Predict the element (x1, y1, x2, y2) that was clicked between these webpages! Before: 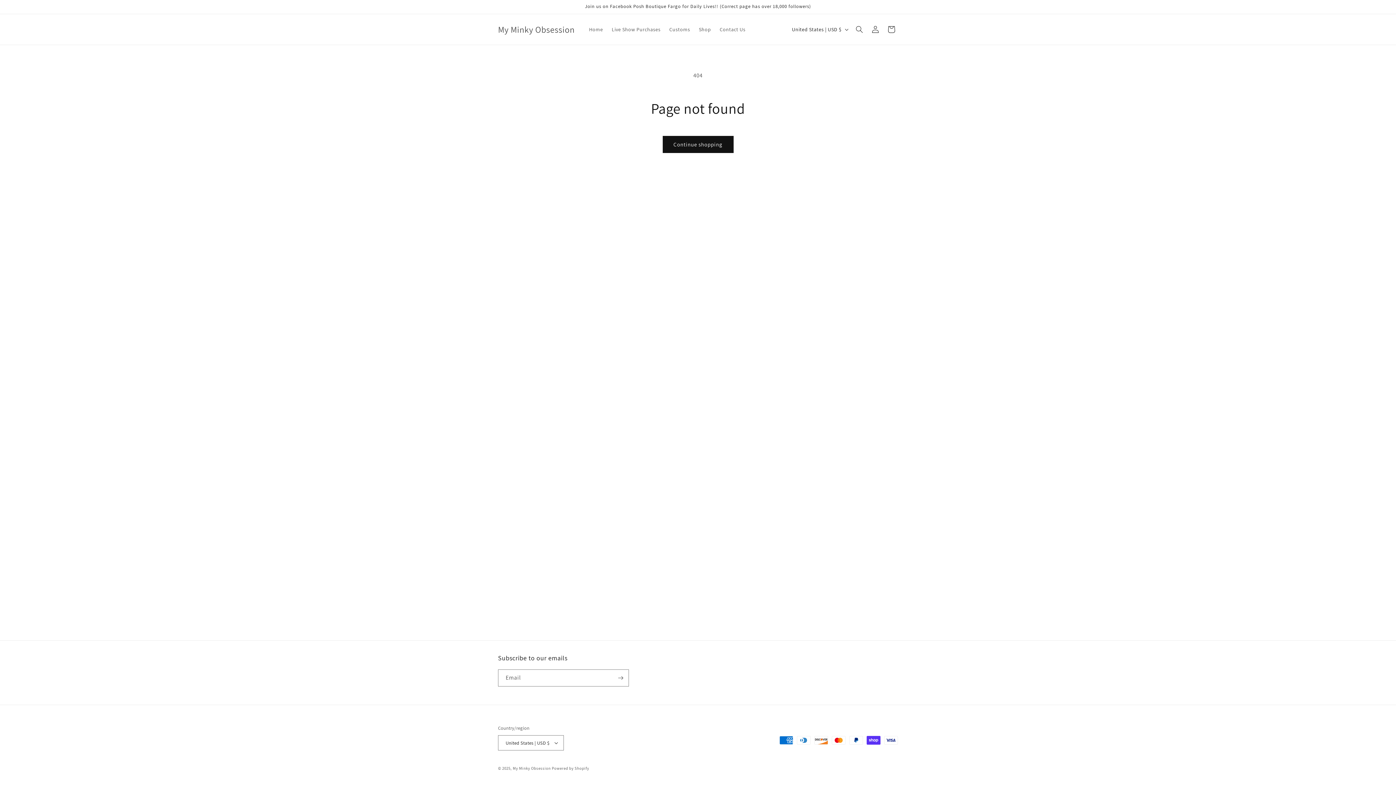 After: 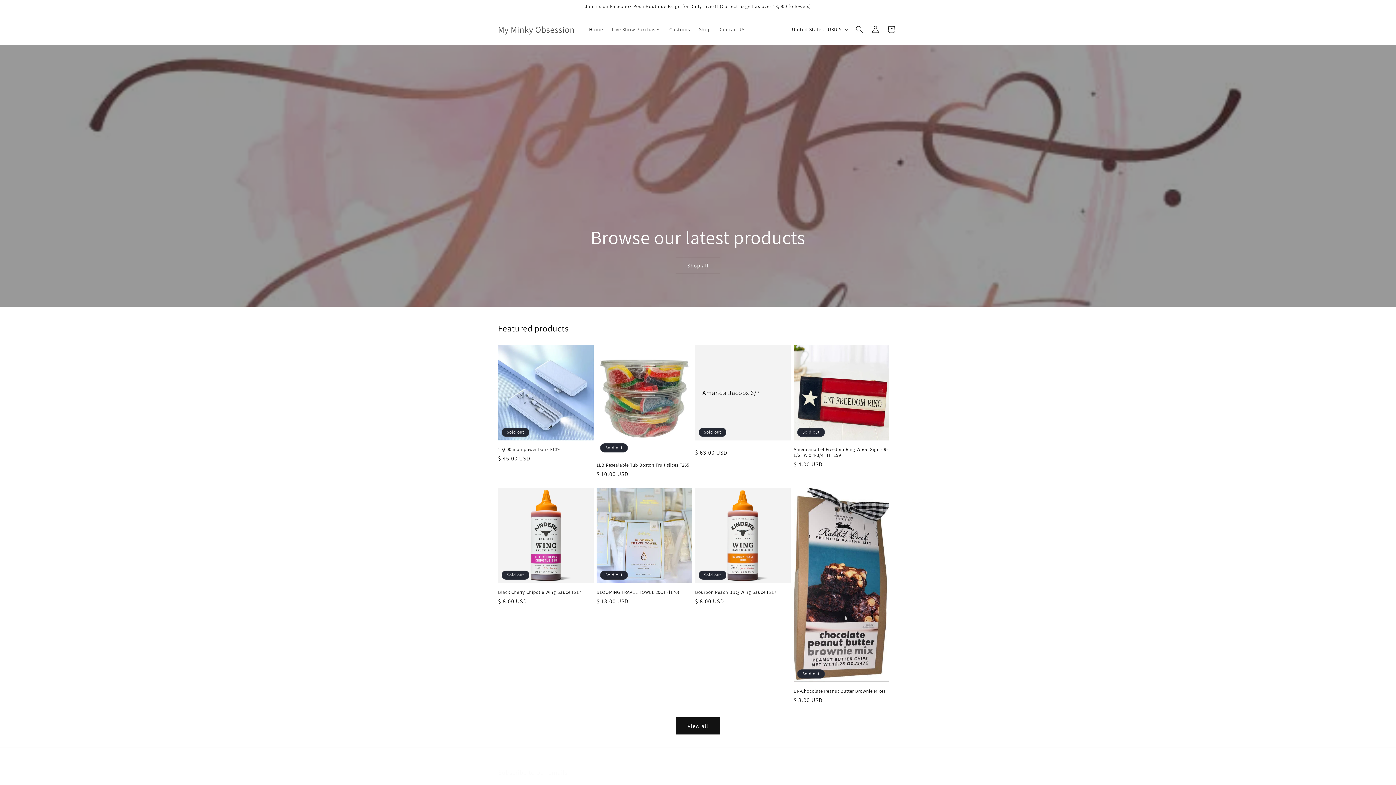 Action: bbox: (495, 22, 577, 36) label: My Minky Obsession